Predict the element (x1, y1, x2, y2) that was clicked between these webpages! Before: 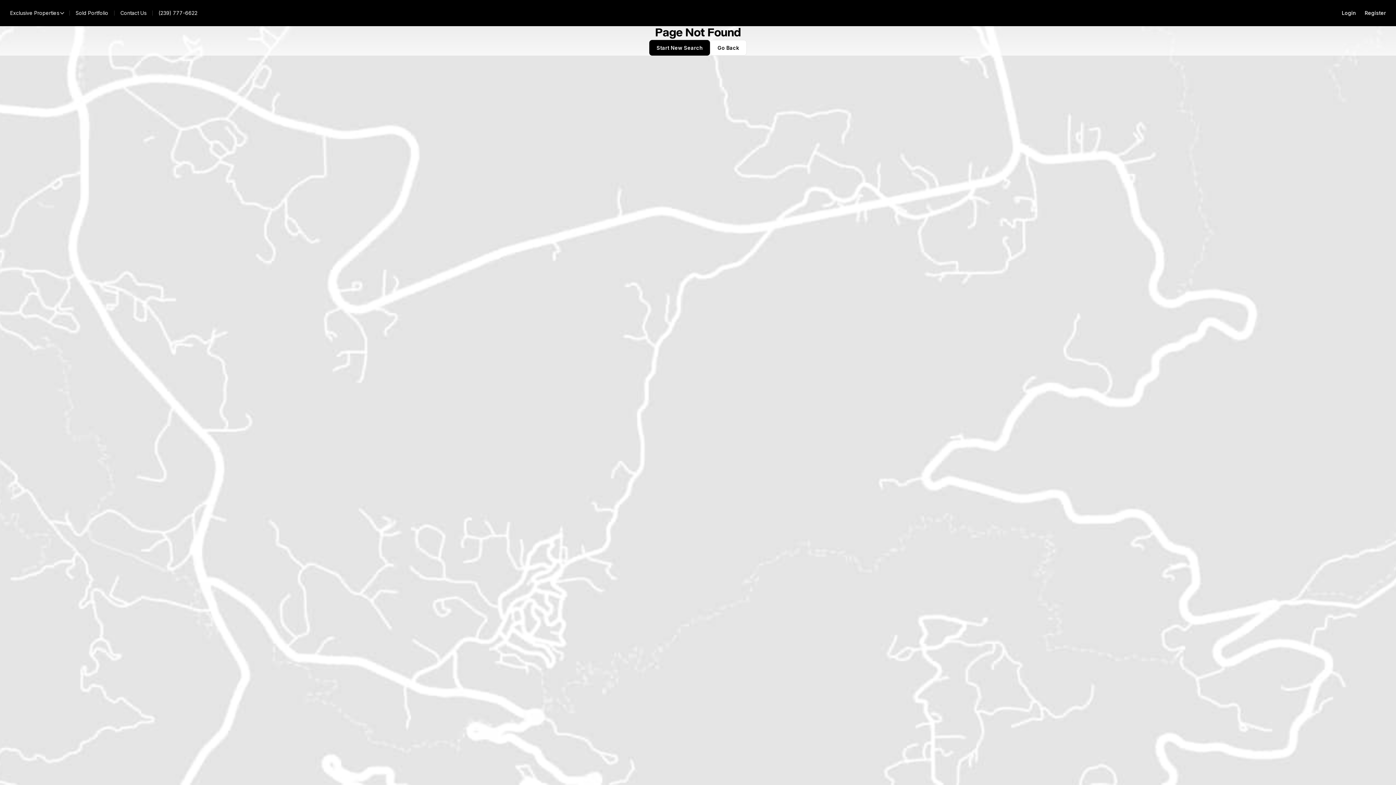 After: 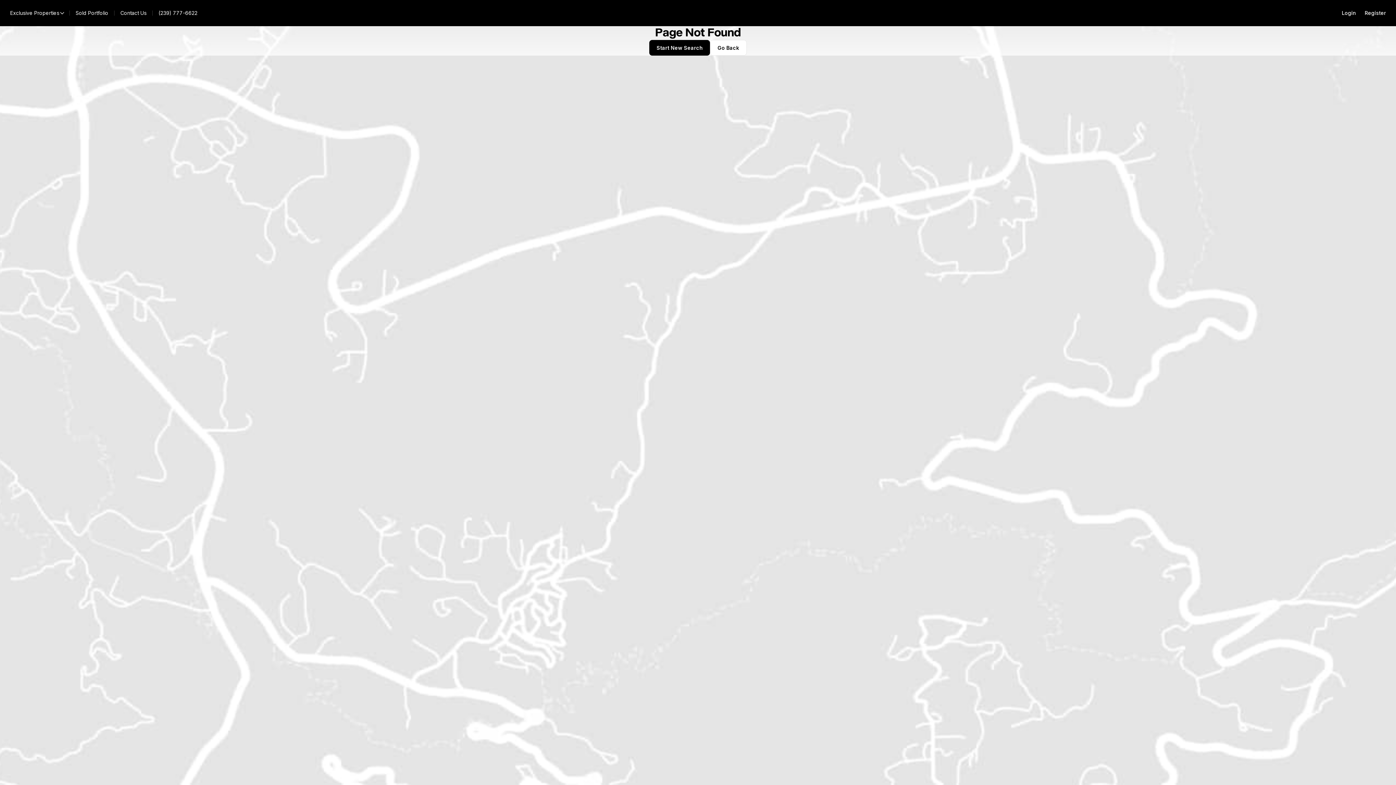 Action: label: (239) 777-6622 bbox: (152, 8, 203, 18)